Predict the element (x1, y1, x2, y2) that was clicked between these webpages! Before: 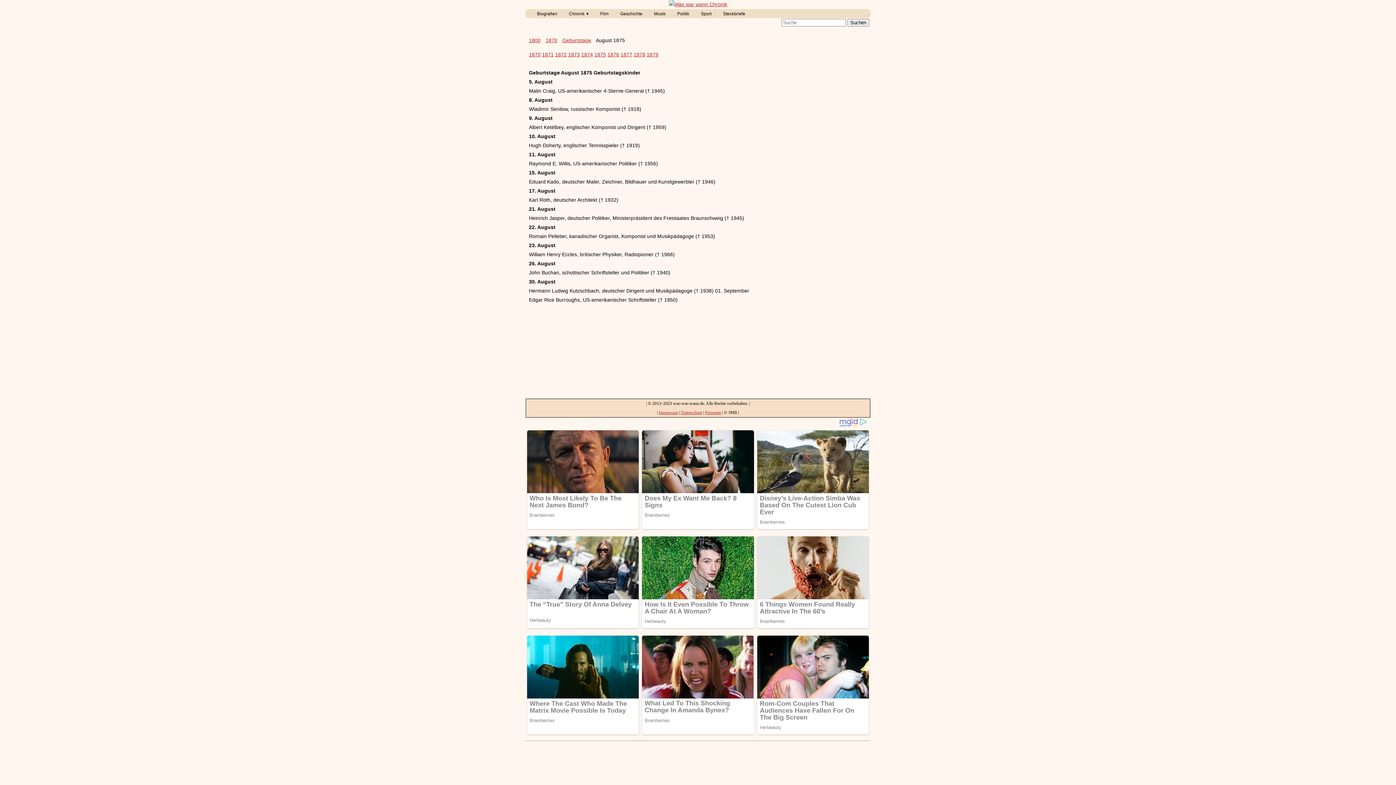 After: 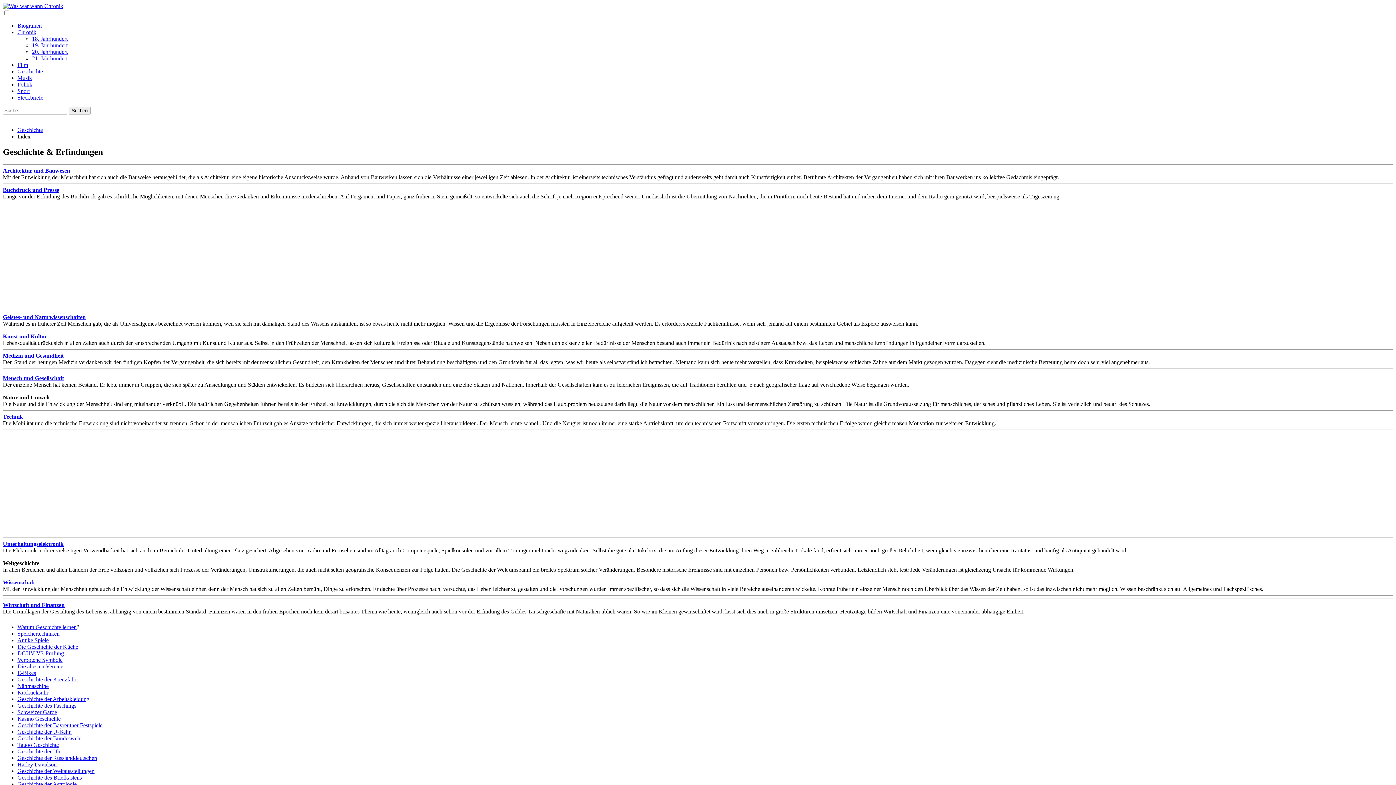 Action: bbox: (615, 9, 647, 18) label: Geschichte